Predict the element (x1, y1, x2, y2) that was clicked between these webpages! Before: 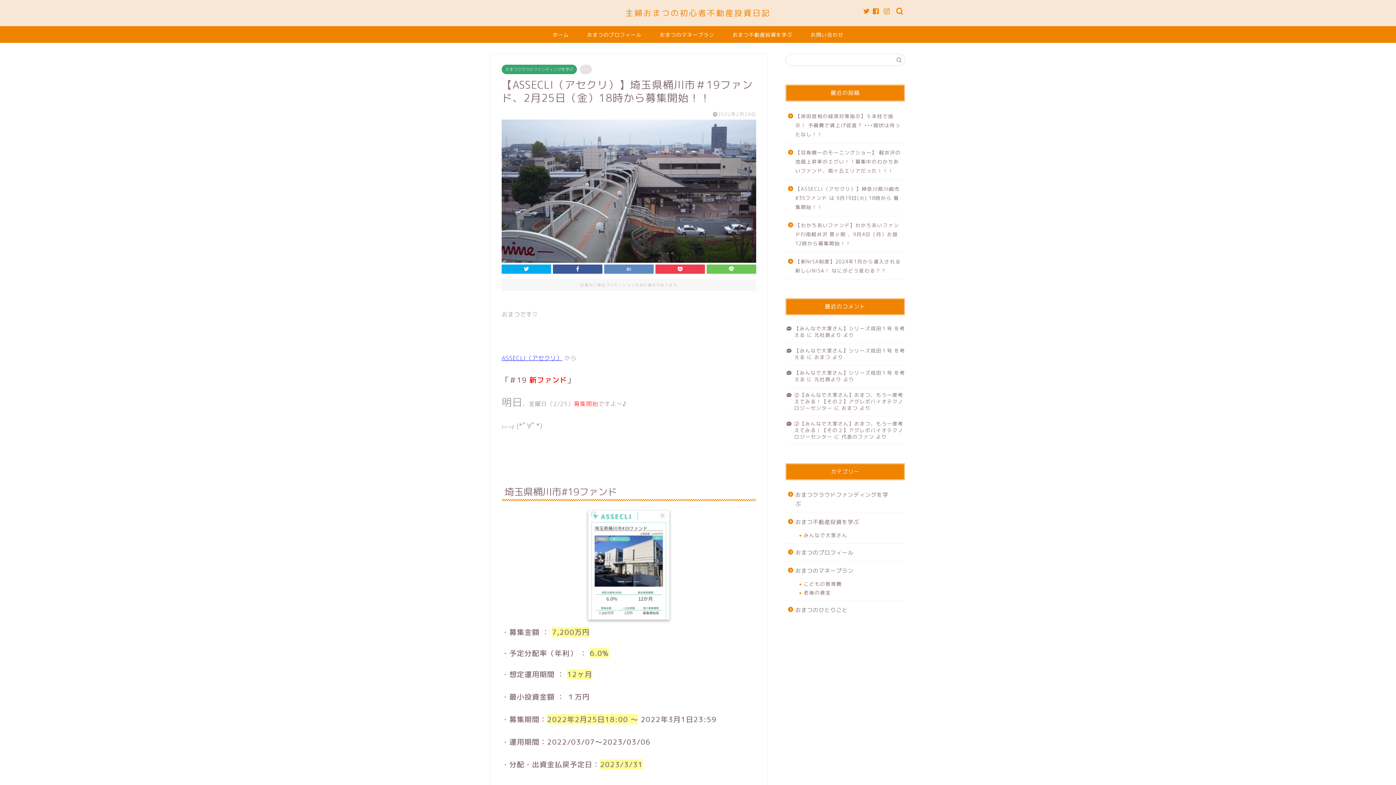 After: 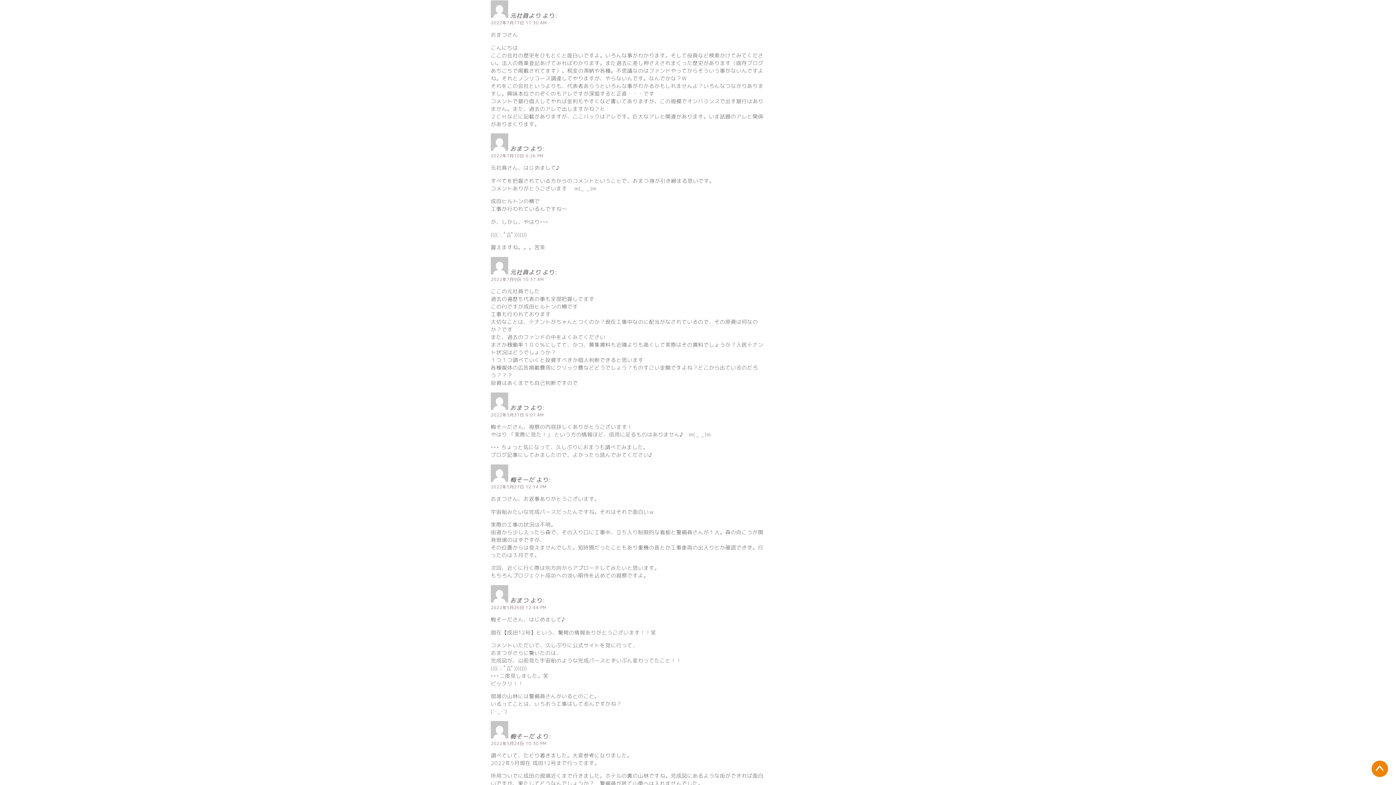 Action: bbox: (794, 325, 905, 338) label: 【みんなで大家さん】シリーズ成田１号 を考える